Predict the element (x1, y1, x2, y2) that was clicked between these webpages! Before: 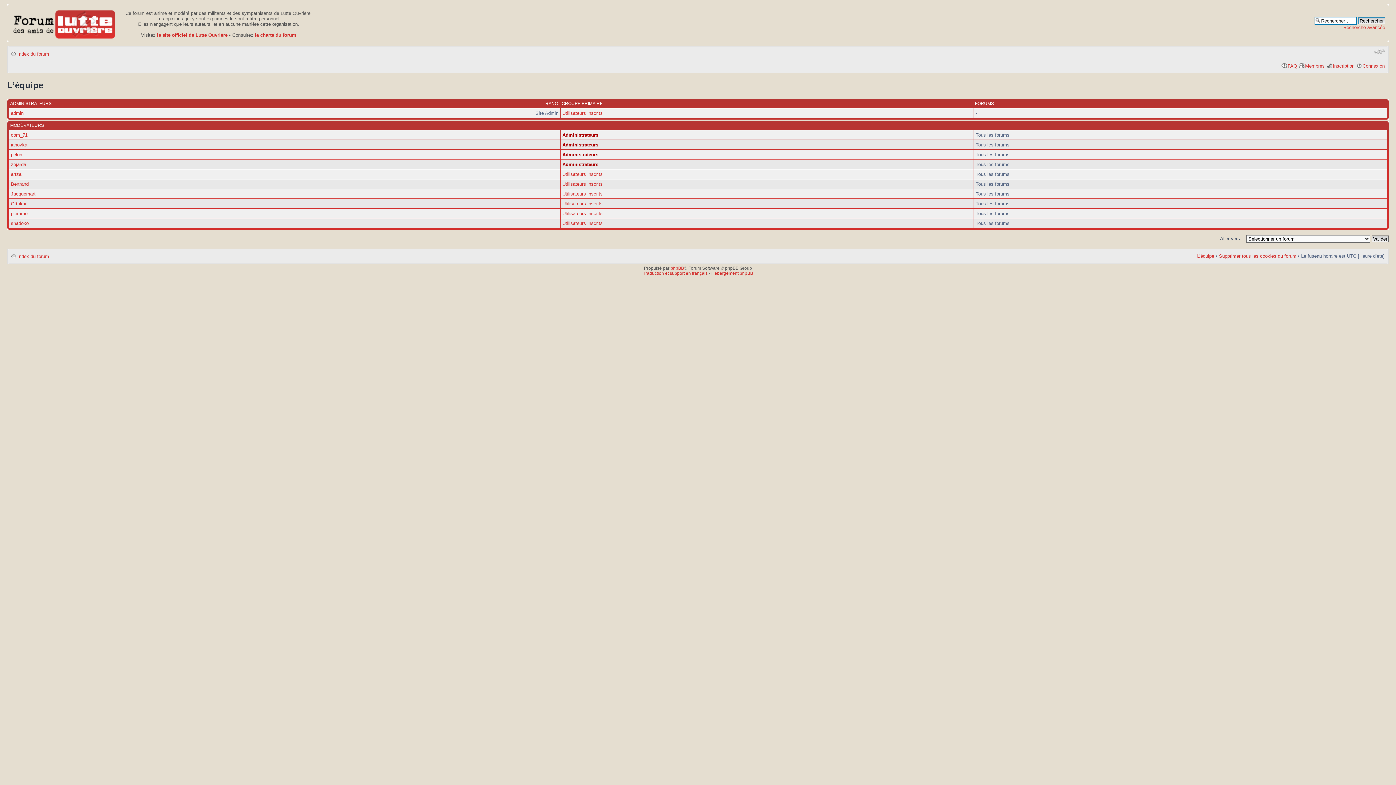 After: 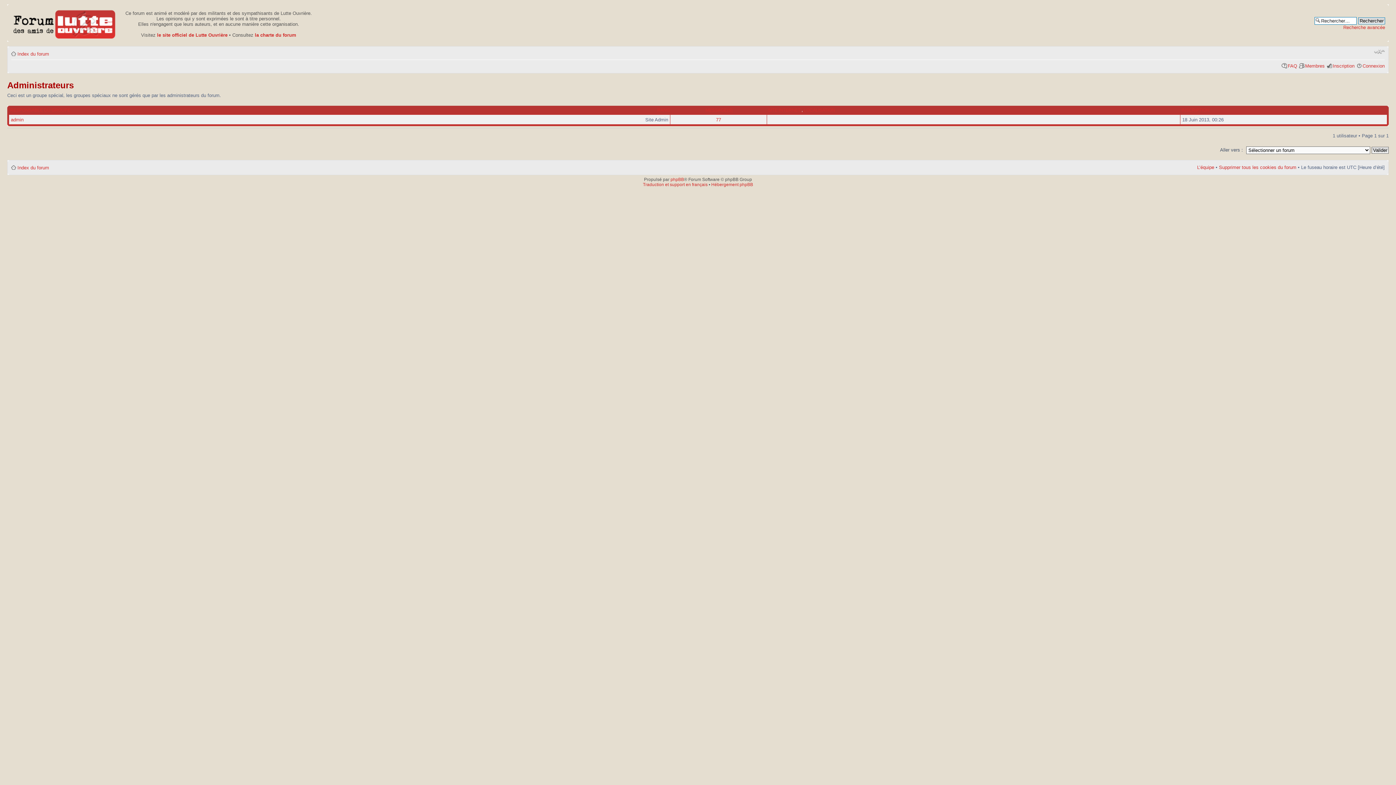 Action: bbox: (562, 132, 598, 137) label: Administrateurs